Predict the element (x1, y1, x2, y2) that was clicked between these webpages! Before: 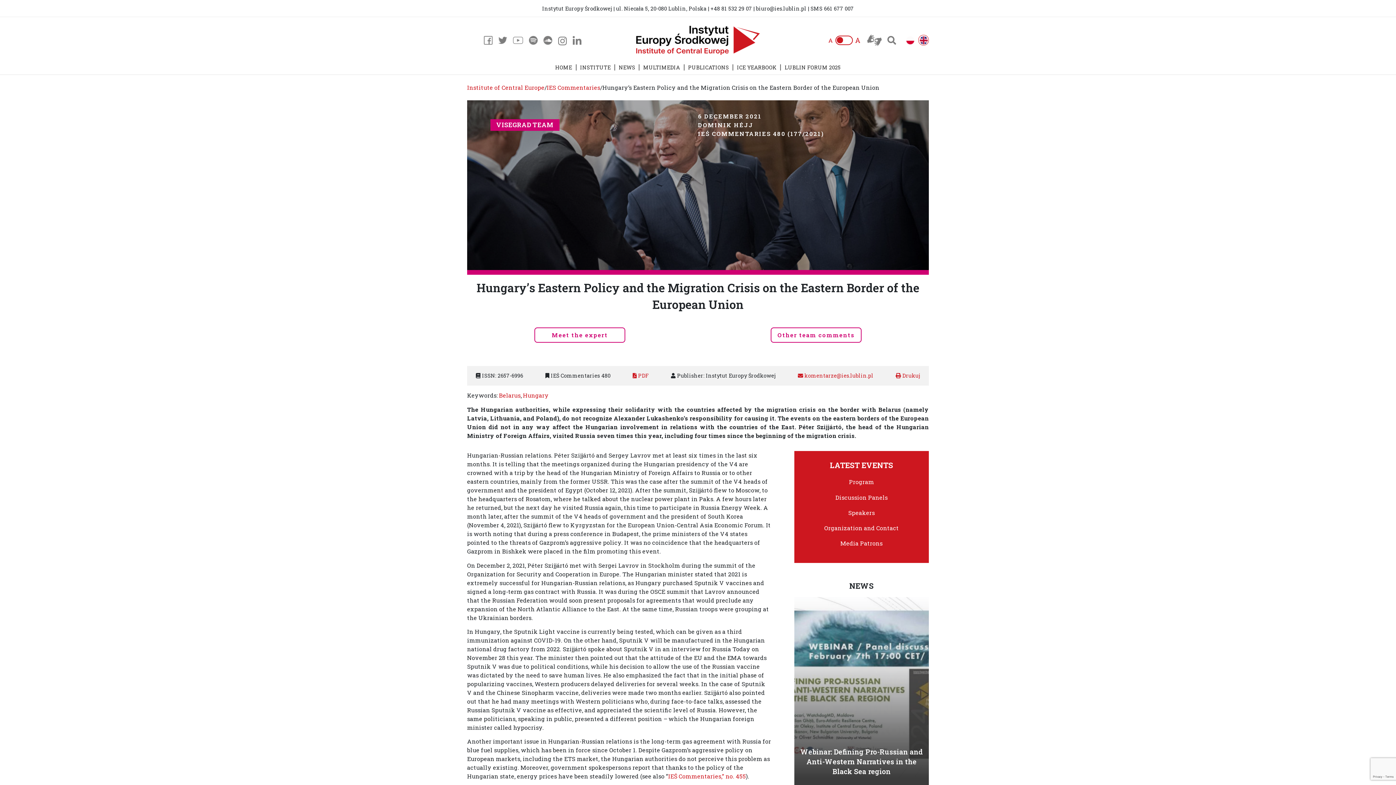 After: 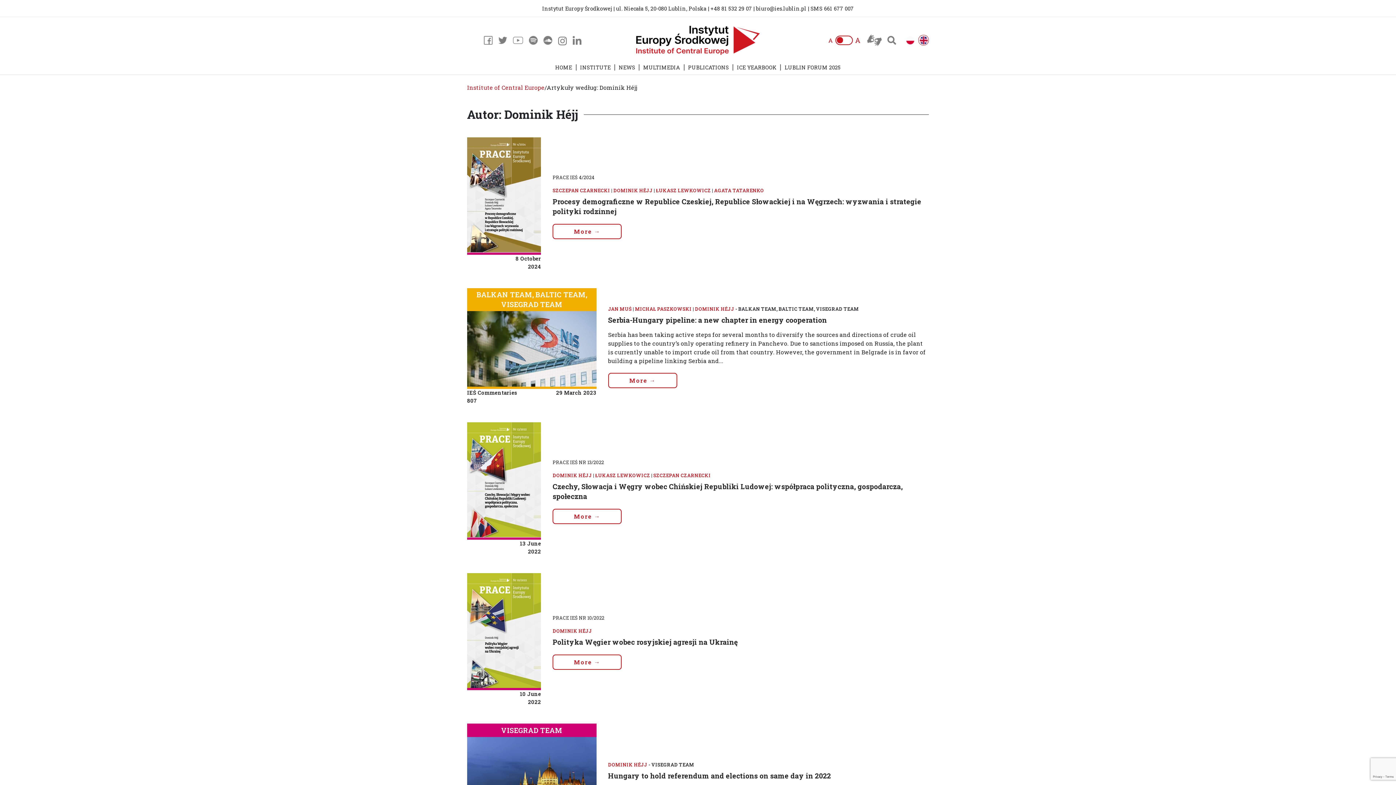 Action: bbox: (698, 121, 753, 128) label: DOMINIK HÉJJ